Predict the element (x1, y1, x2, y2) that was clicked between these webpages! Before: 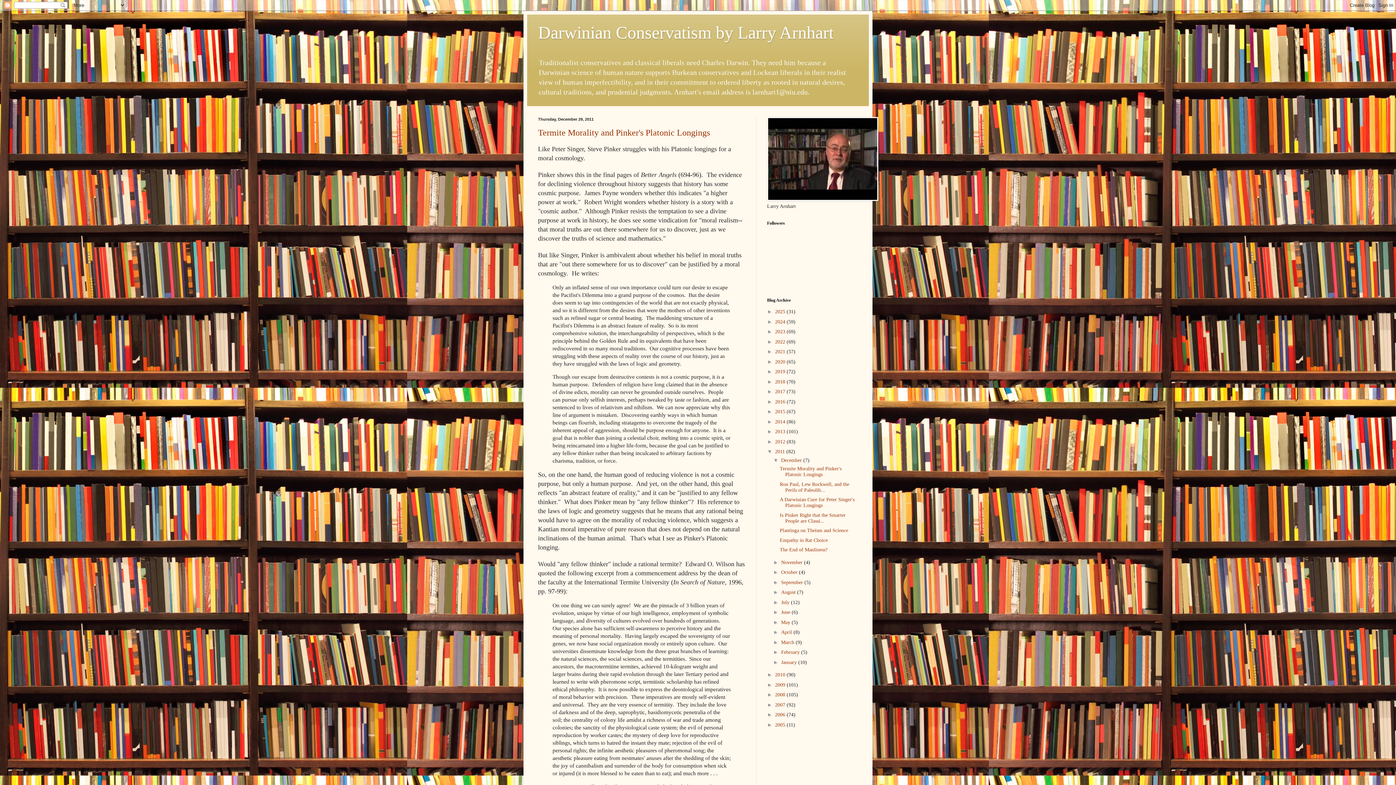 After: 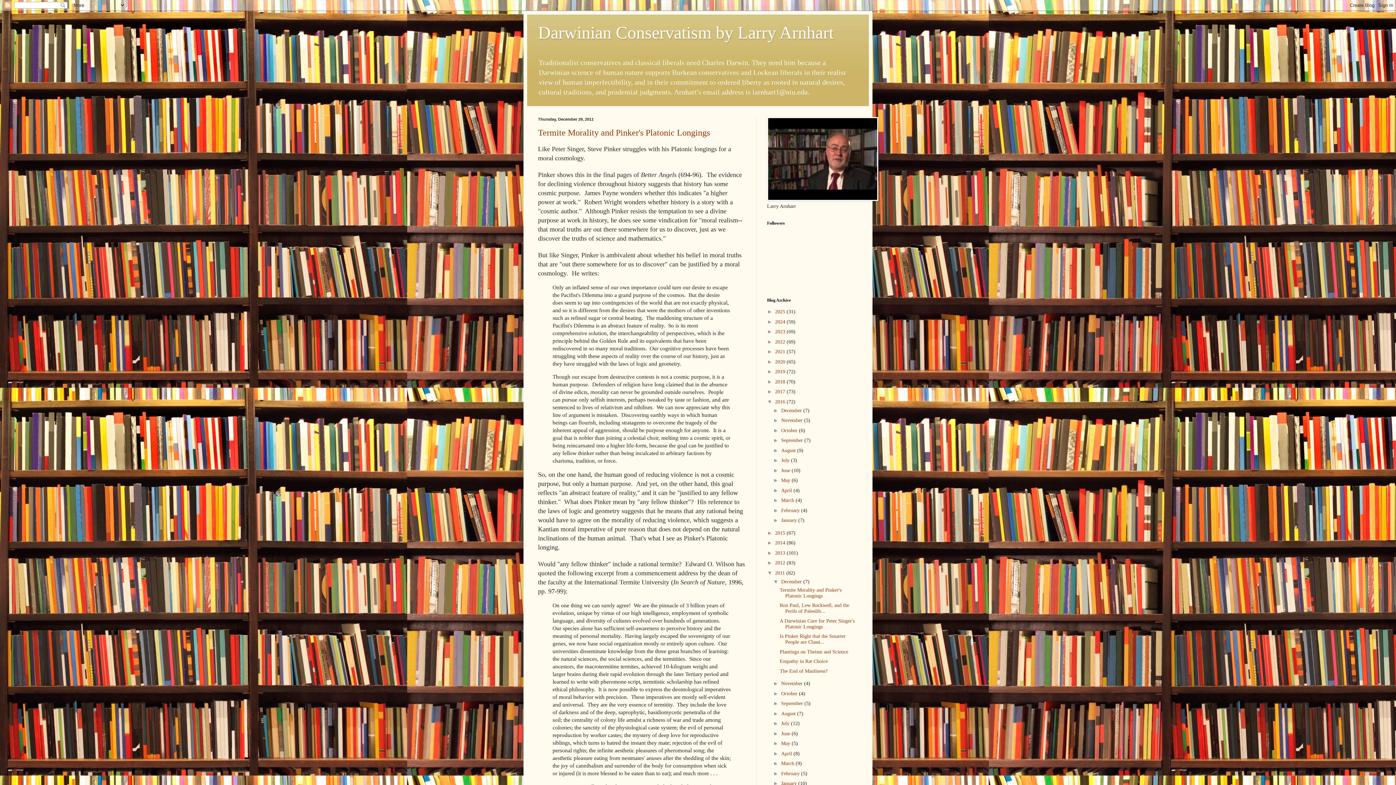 Action: bbox: (767, 398, 775, 404) label: ►  